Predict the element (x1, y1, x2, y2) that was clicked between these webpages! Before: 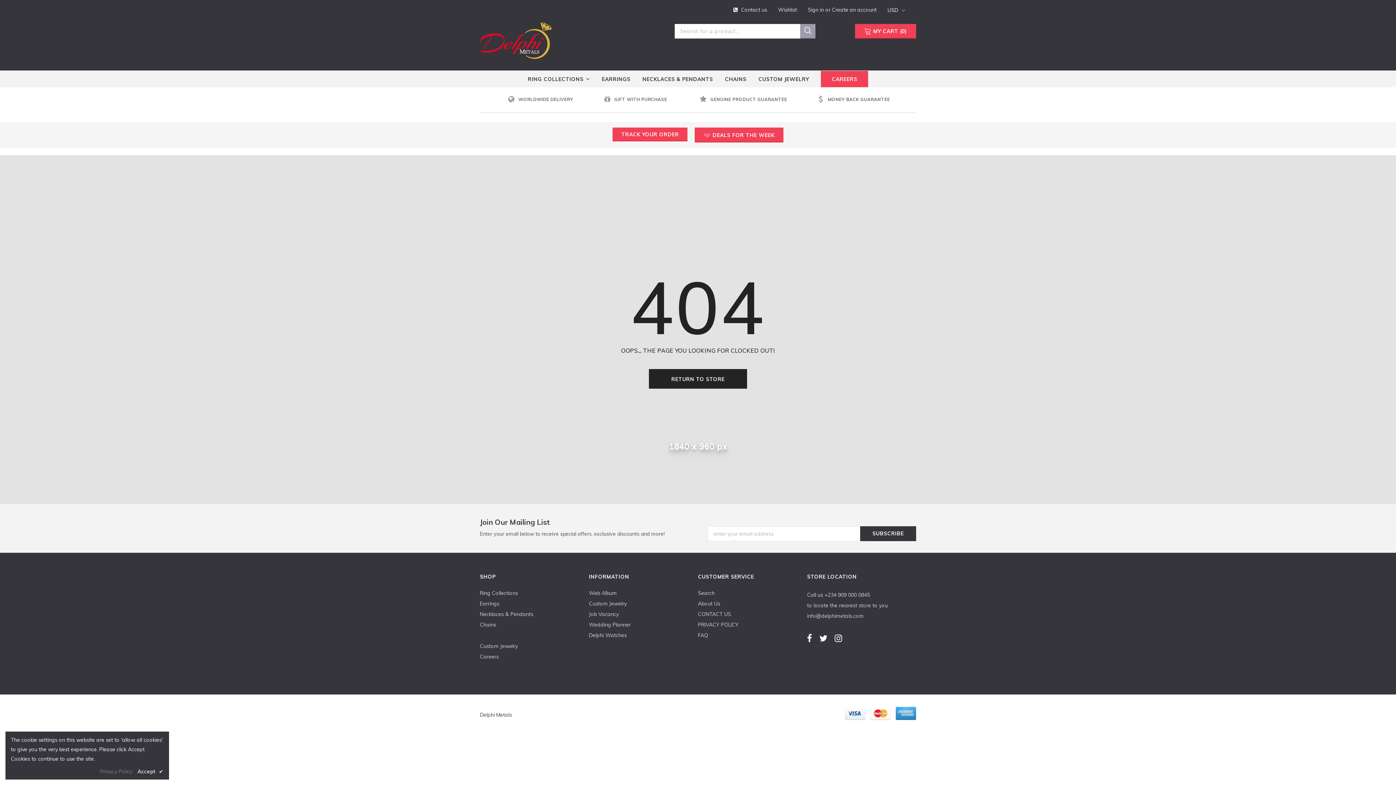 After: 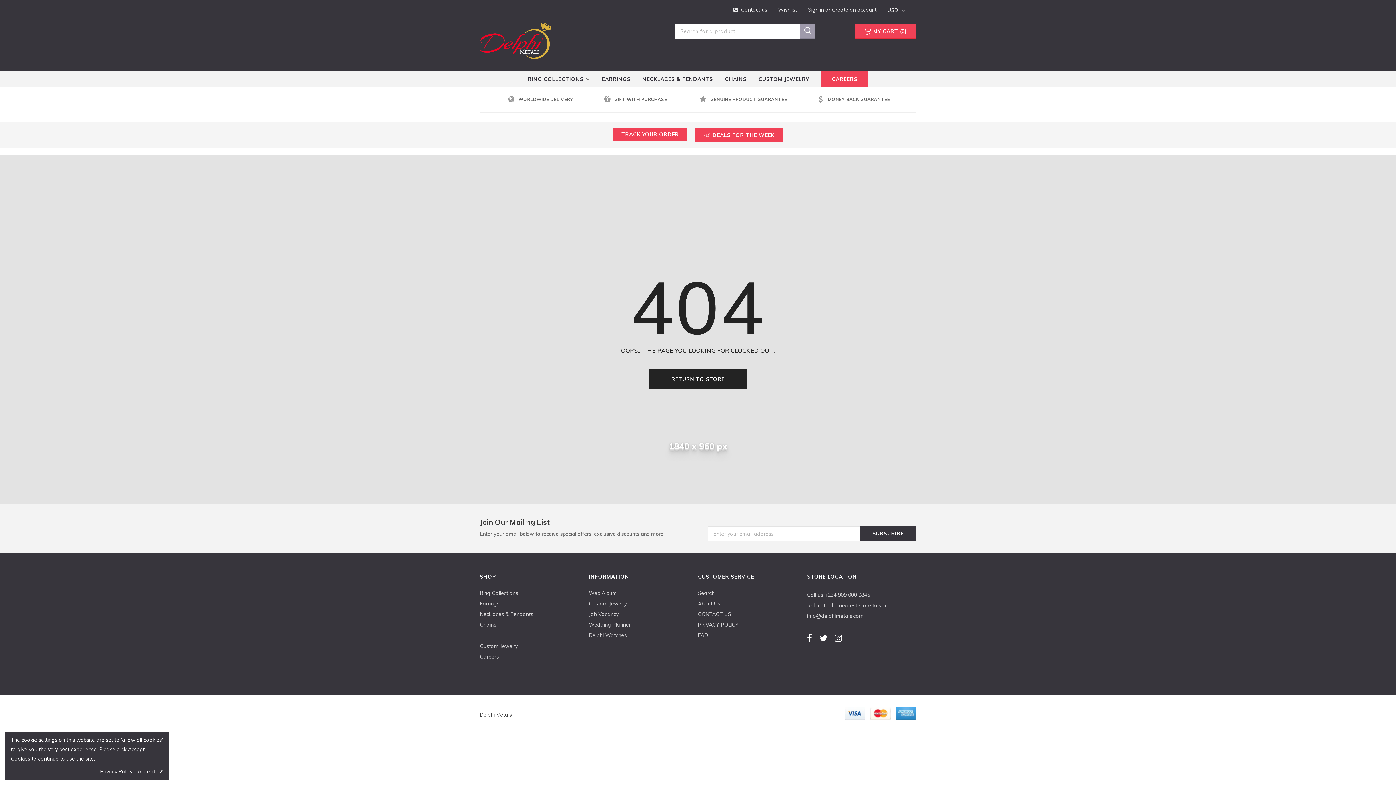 Action: bbox: (100, 767, 132, 776) label: Privacy Policy